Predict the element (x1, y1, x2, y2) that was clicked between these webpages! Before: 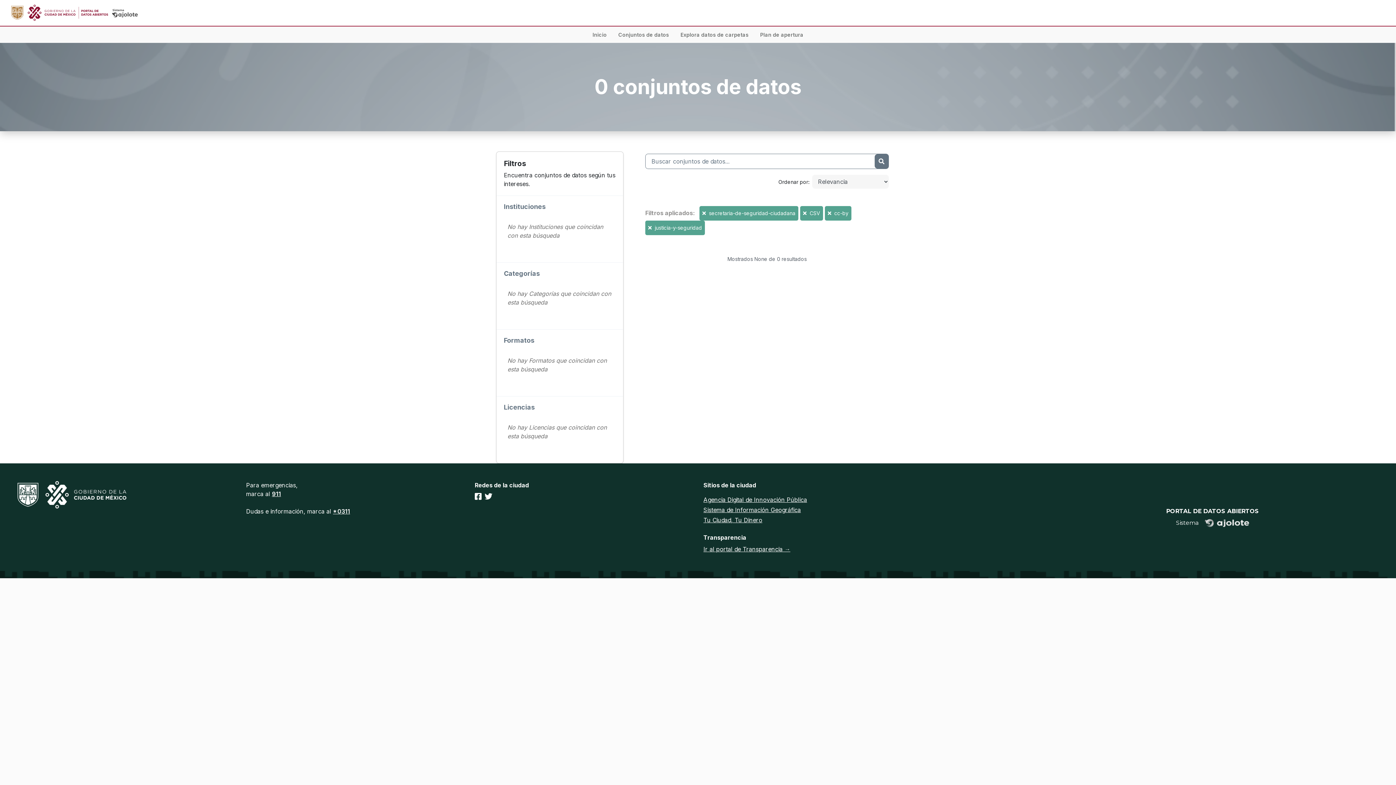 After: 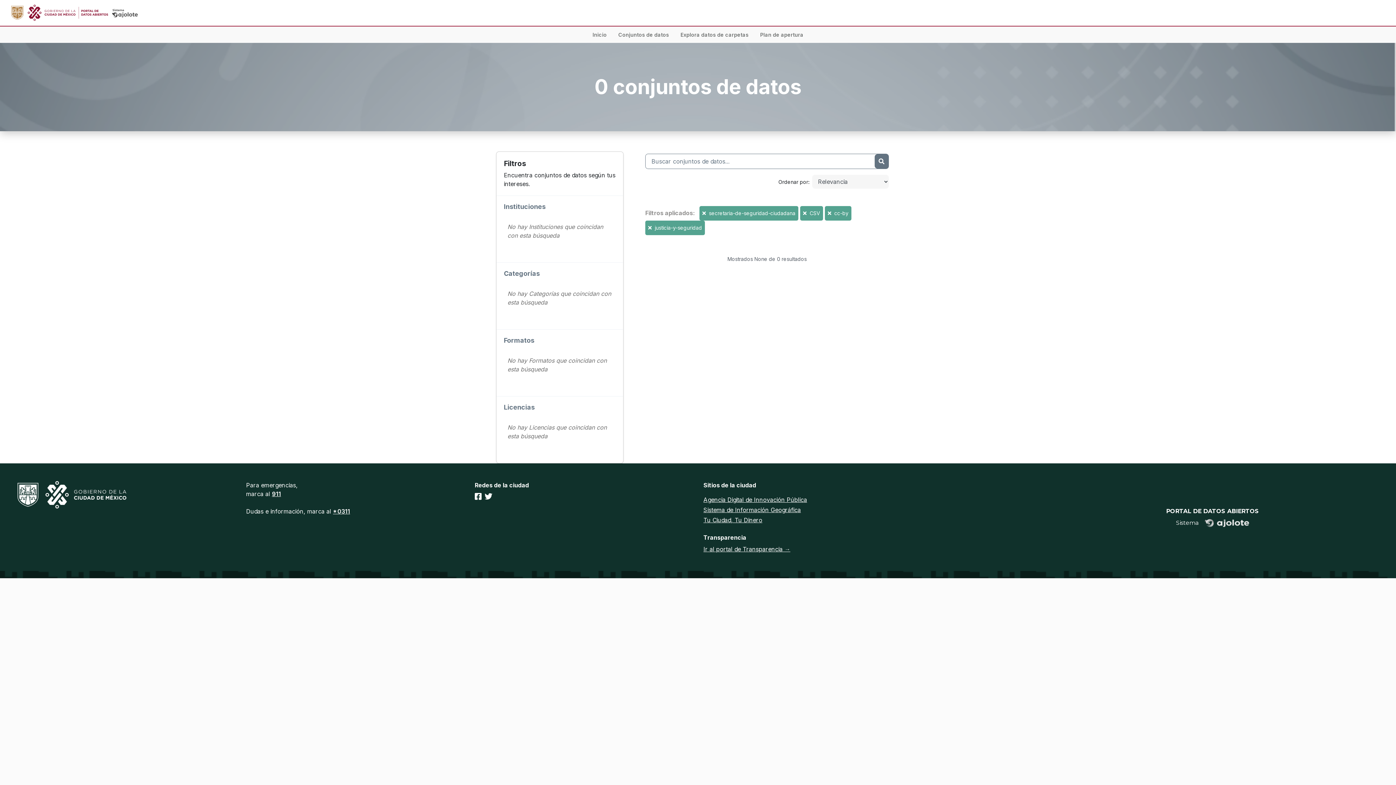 Action: bbox: (484, 492, 492, 501)